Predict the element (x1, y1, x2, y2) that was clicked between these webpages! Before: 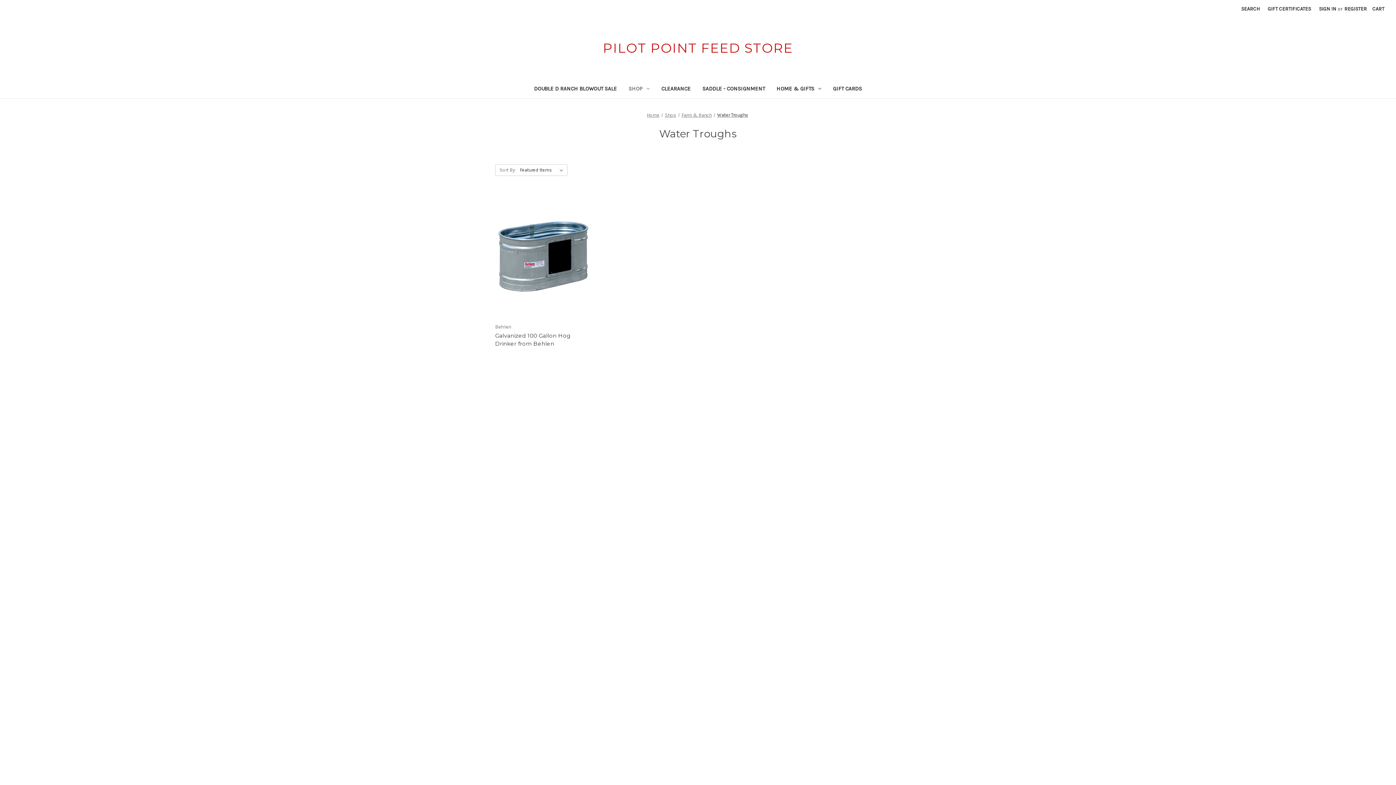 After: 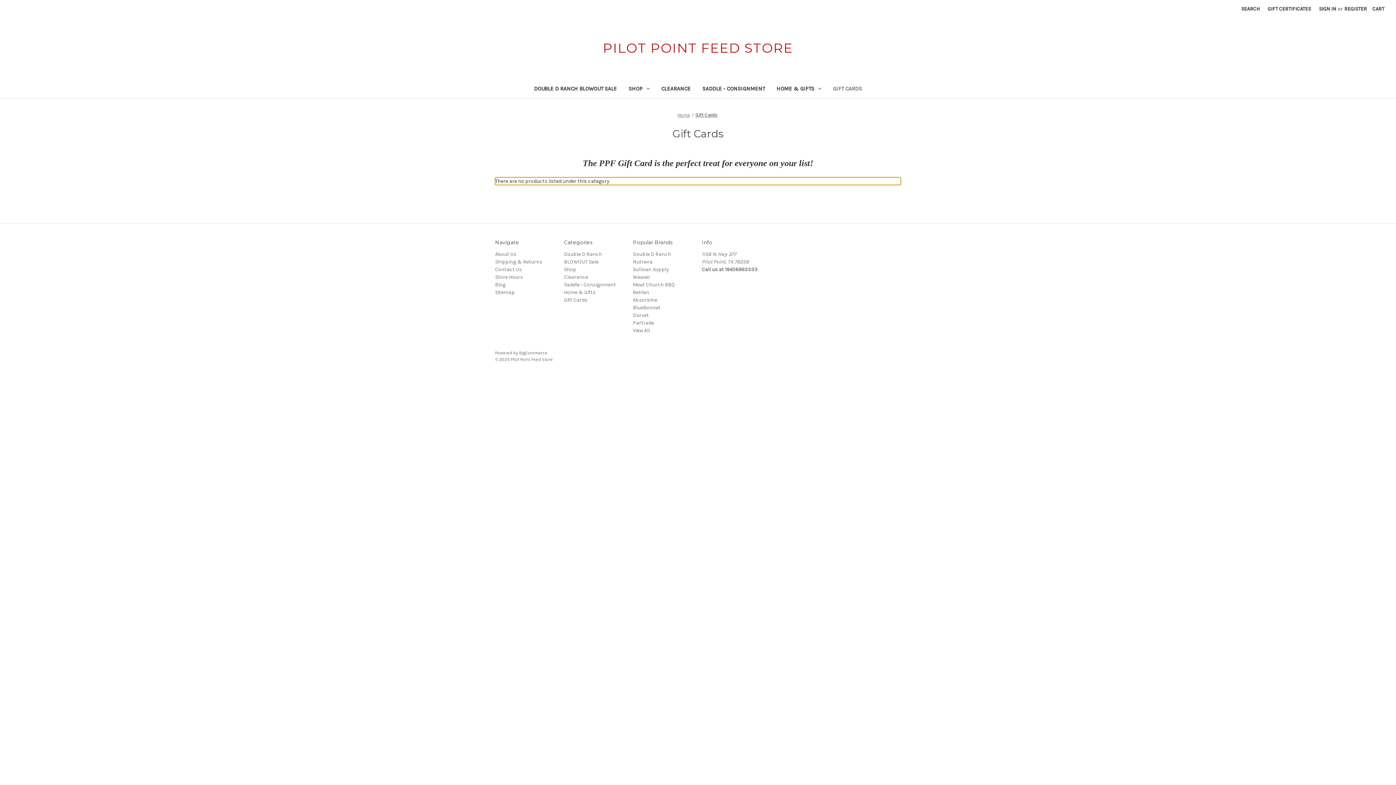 Action: bbox: (564, 482, 587, 489) label: Gift Cards